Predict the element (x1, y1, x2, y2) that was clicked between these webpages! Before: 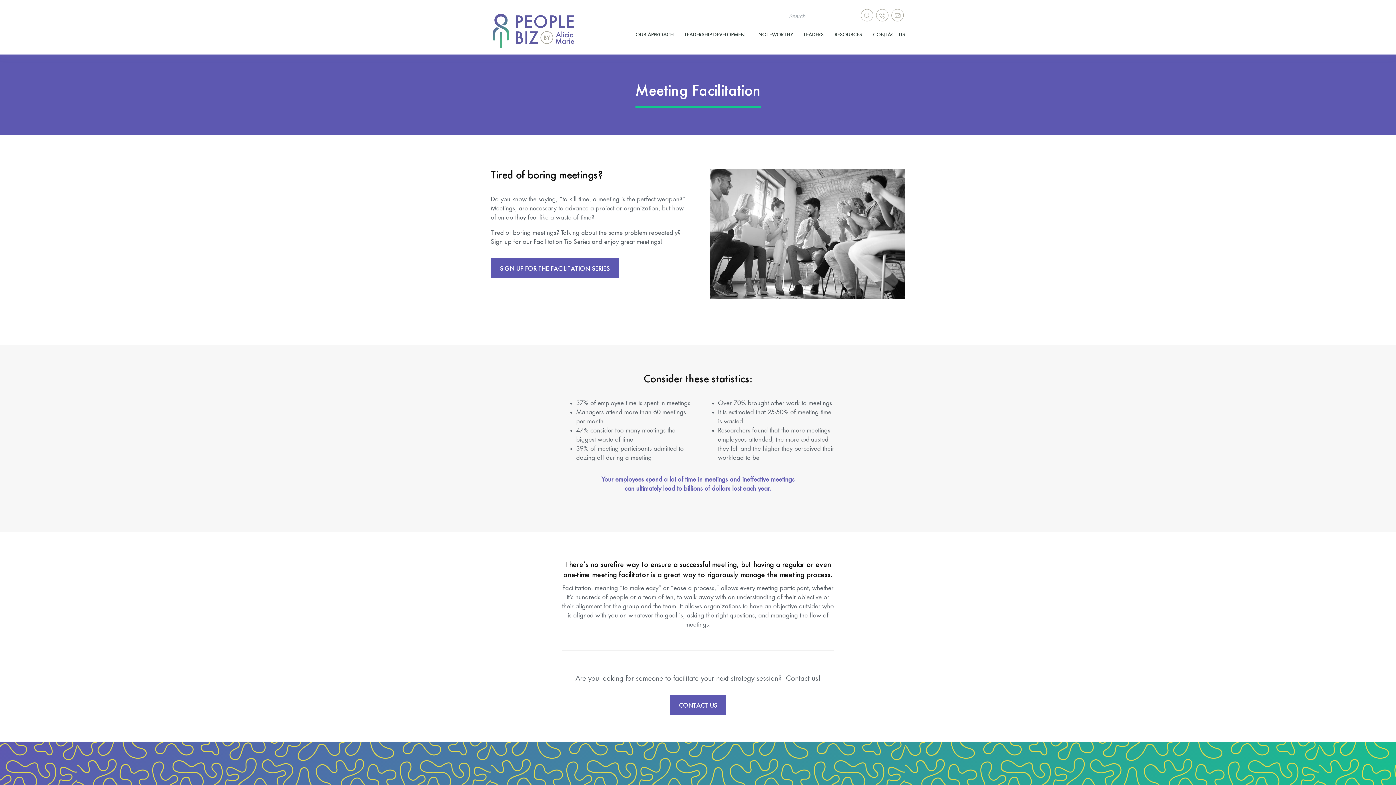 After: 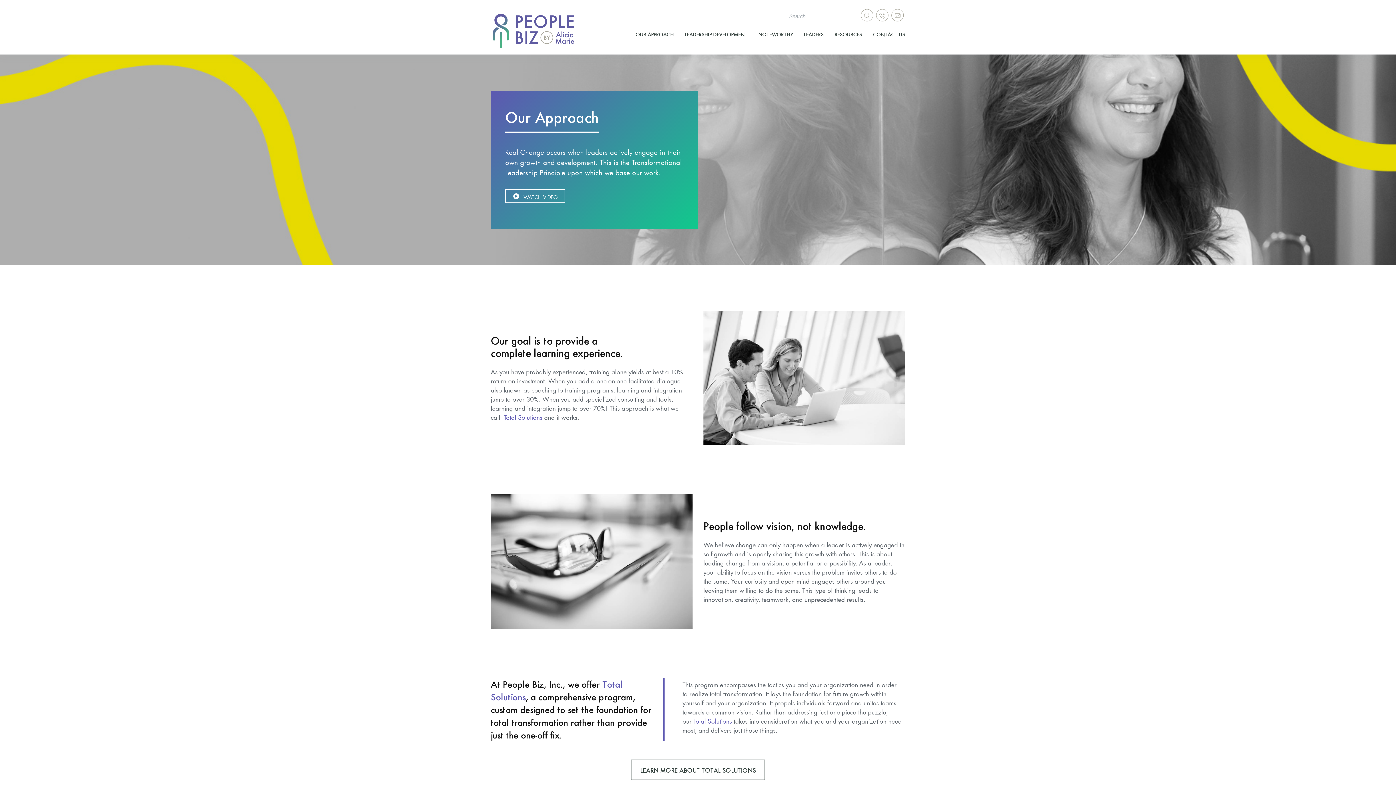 Action: label: OUR APPROACH bbox: (630, 25, 679, 43)